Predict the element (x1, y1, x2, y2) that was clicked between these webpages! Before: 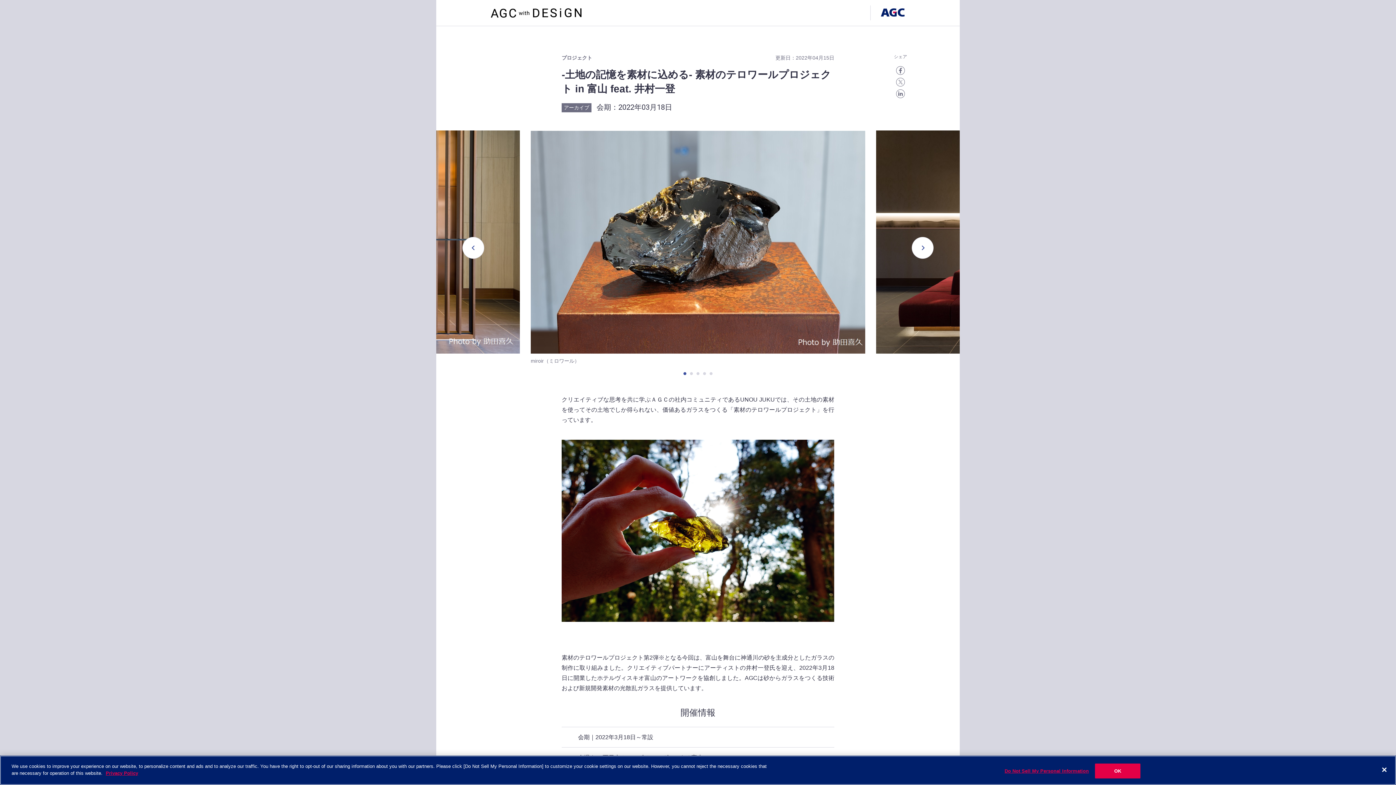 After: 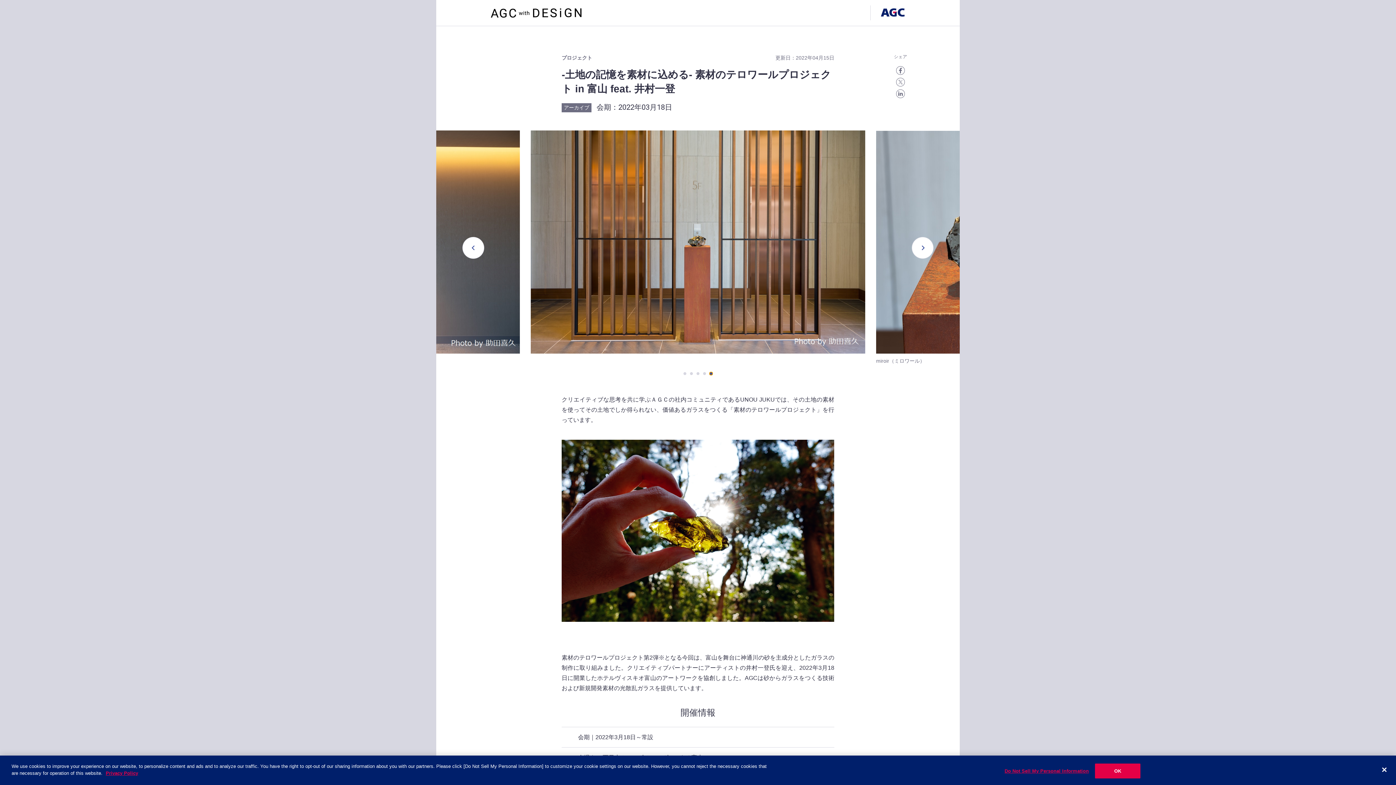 Action: label: 5 of 5 bbox: (709, 372, 712, 375)